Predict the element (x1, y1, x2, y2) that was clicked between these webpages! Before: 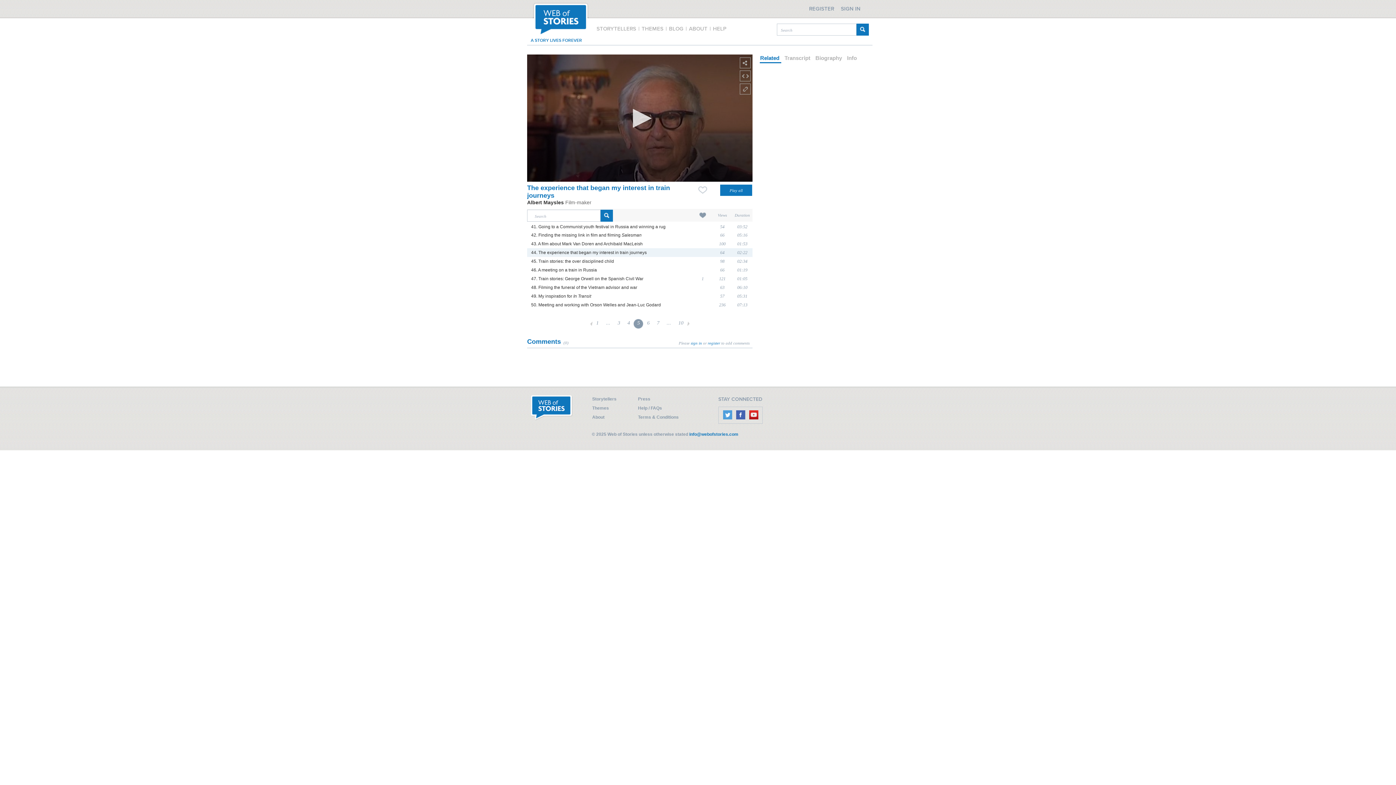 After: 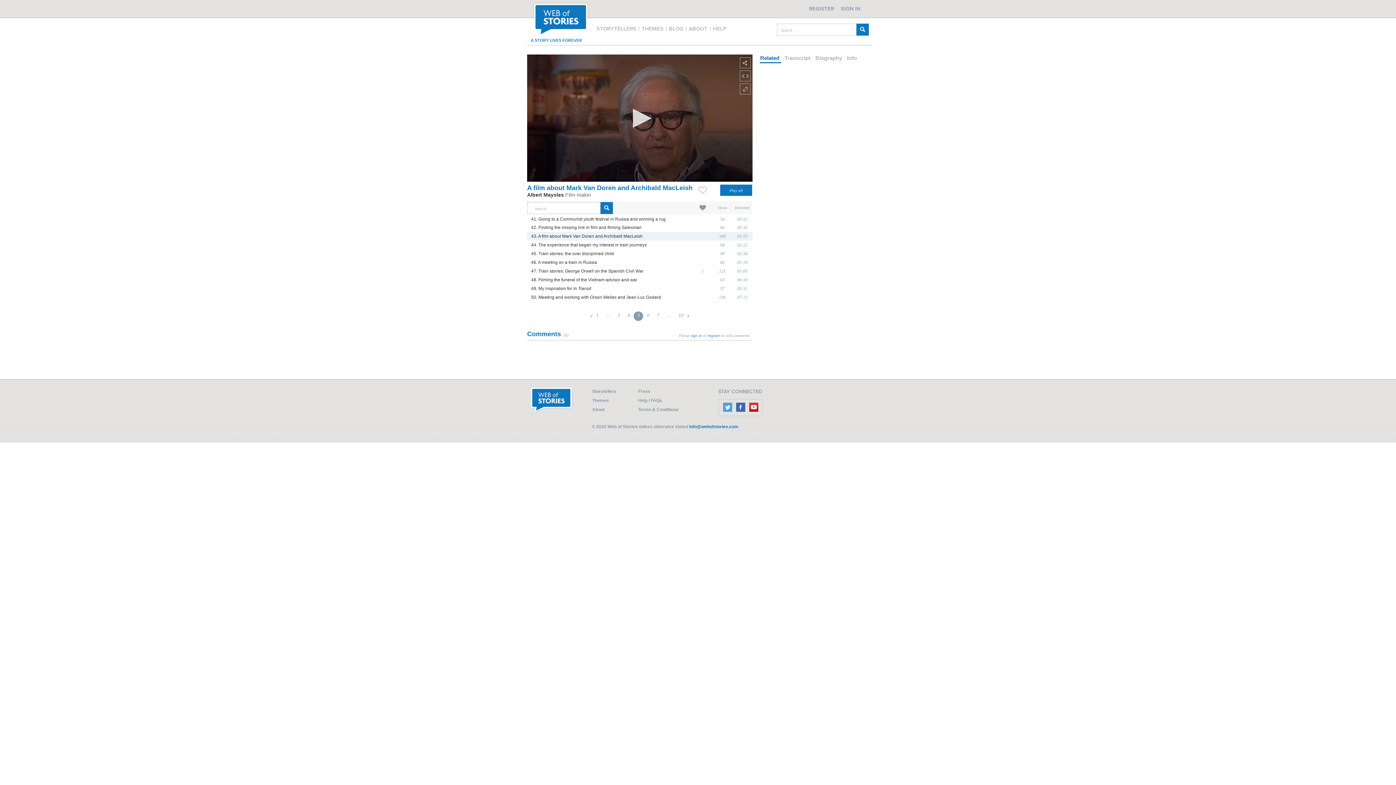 Action: label: 43. A film about Mark Van Doren and Archibald MacLeish bbox: (531, 241, 642, 246)